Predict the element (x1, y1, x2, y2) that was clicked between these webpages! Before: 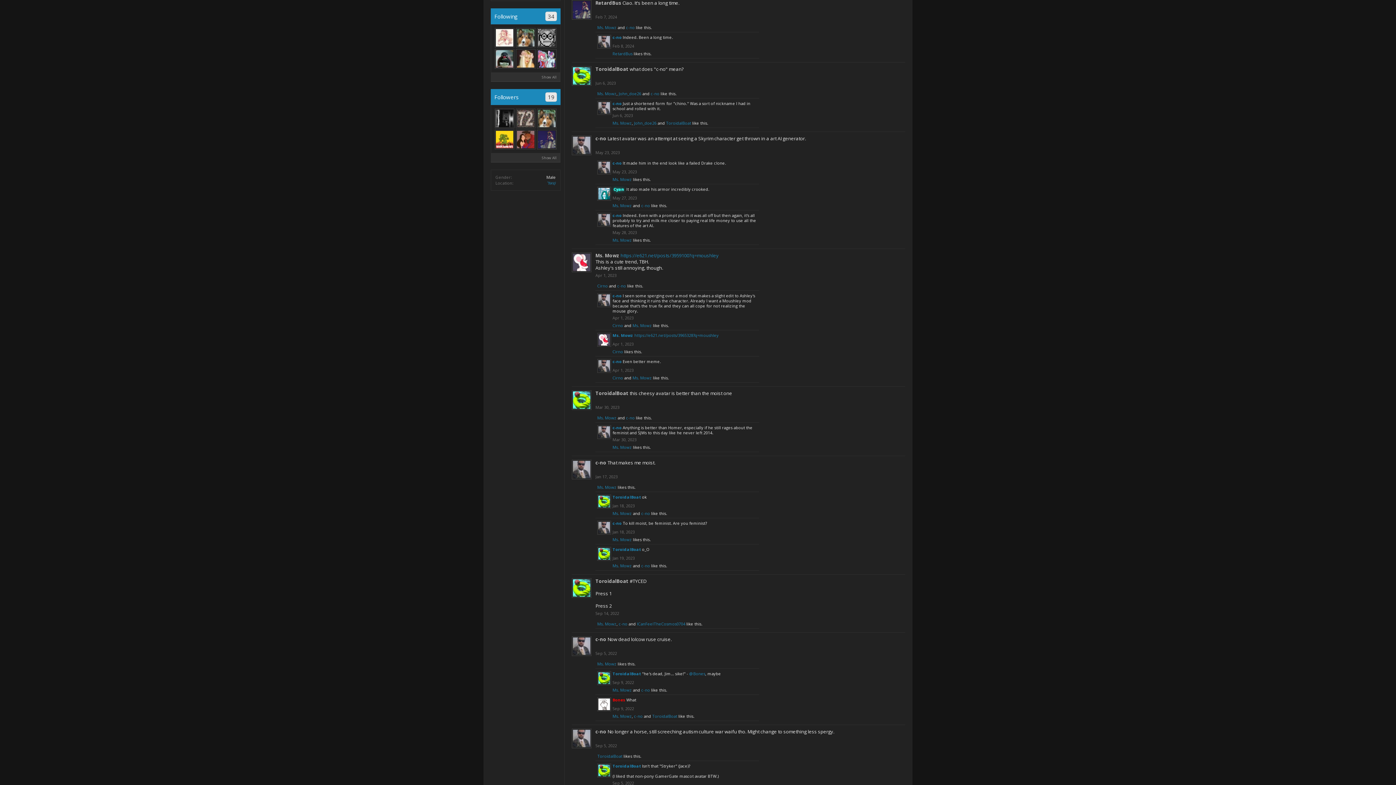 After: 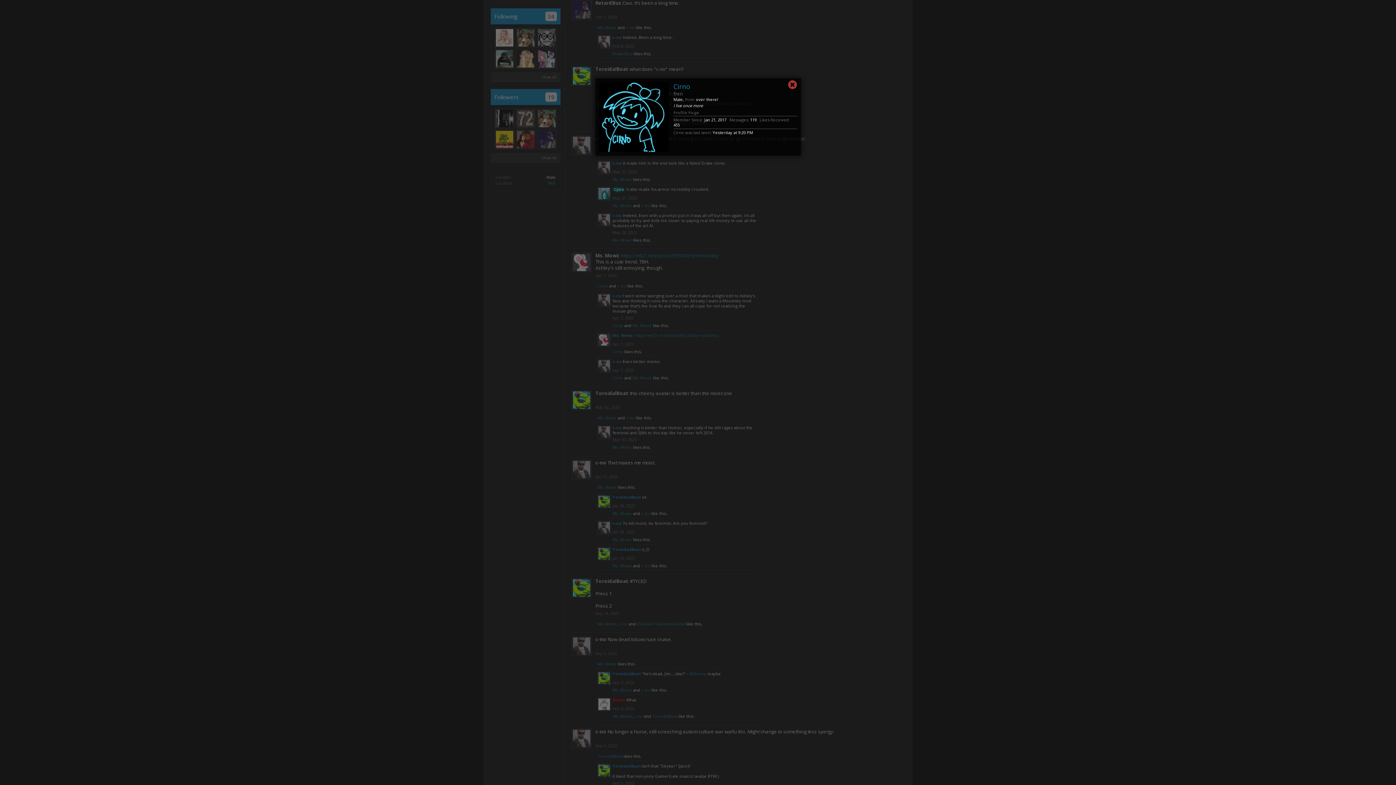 Action: label: Cirno bbox: (612, 349, 623, 354)